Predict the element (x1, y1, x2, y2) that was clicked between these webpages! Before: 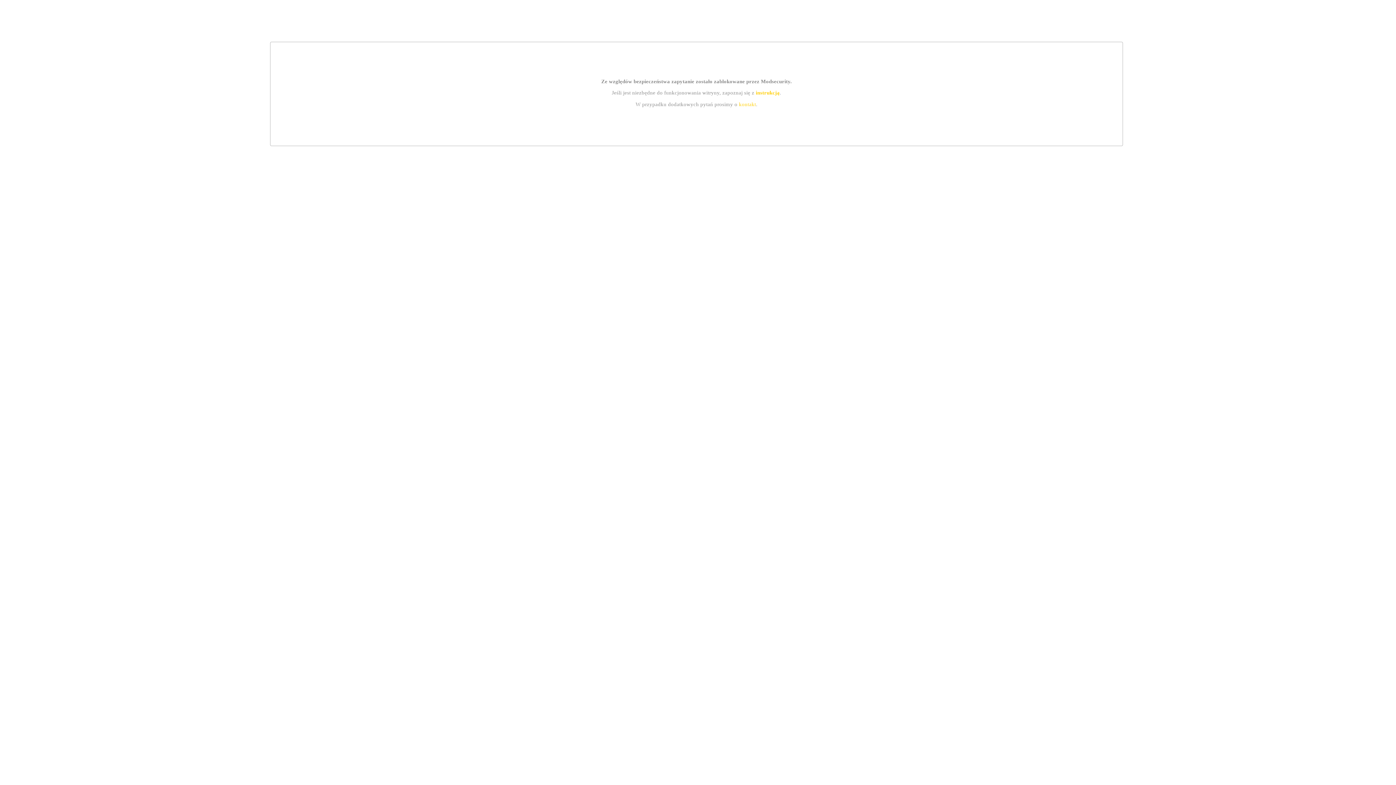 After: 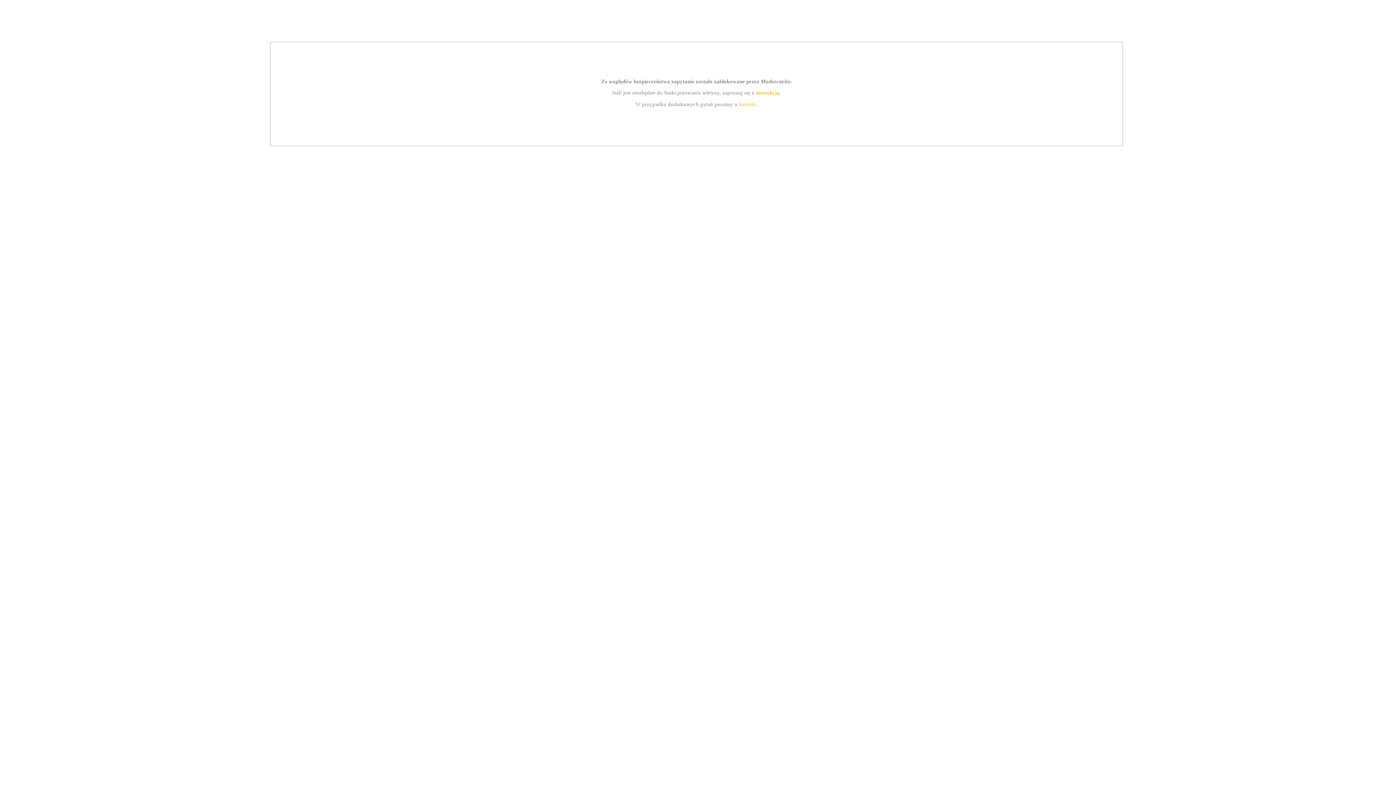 Action: bbox: (739, 101, 756, 107) label: kontakt